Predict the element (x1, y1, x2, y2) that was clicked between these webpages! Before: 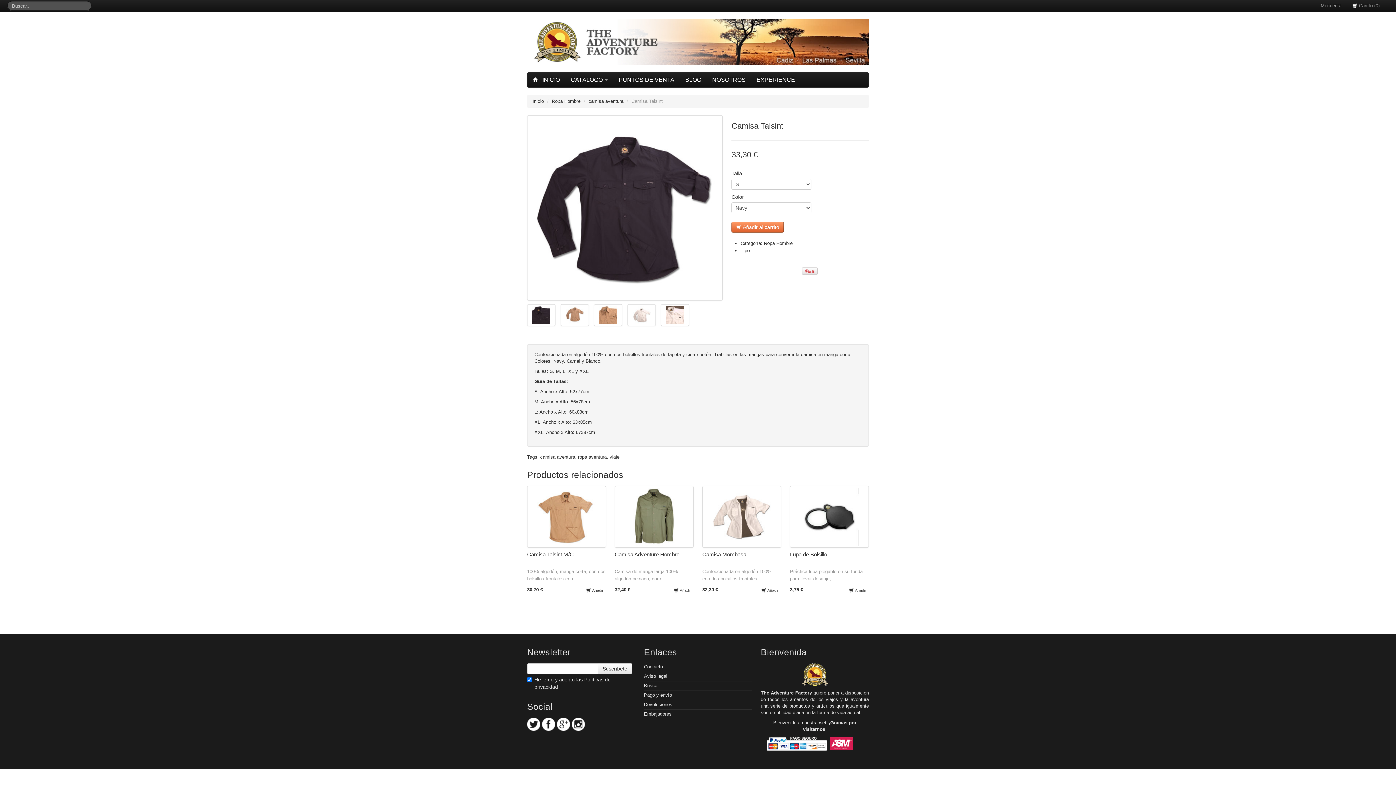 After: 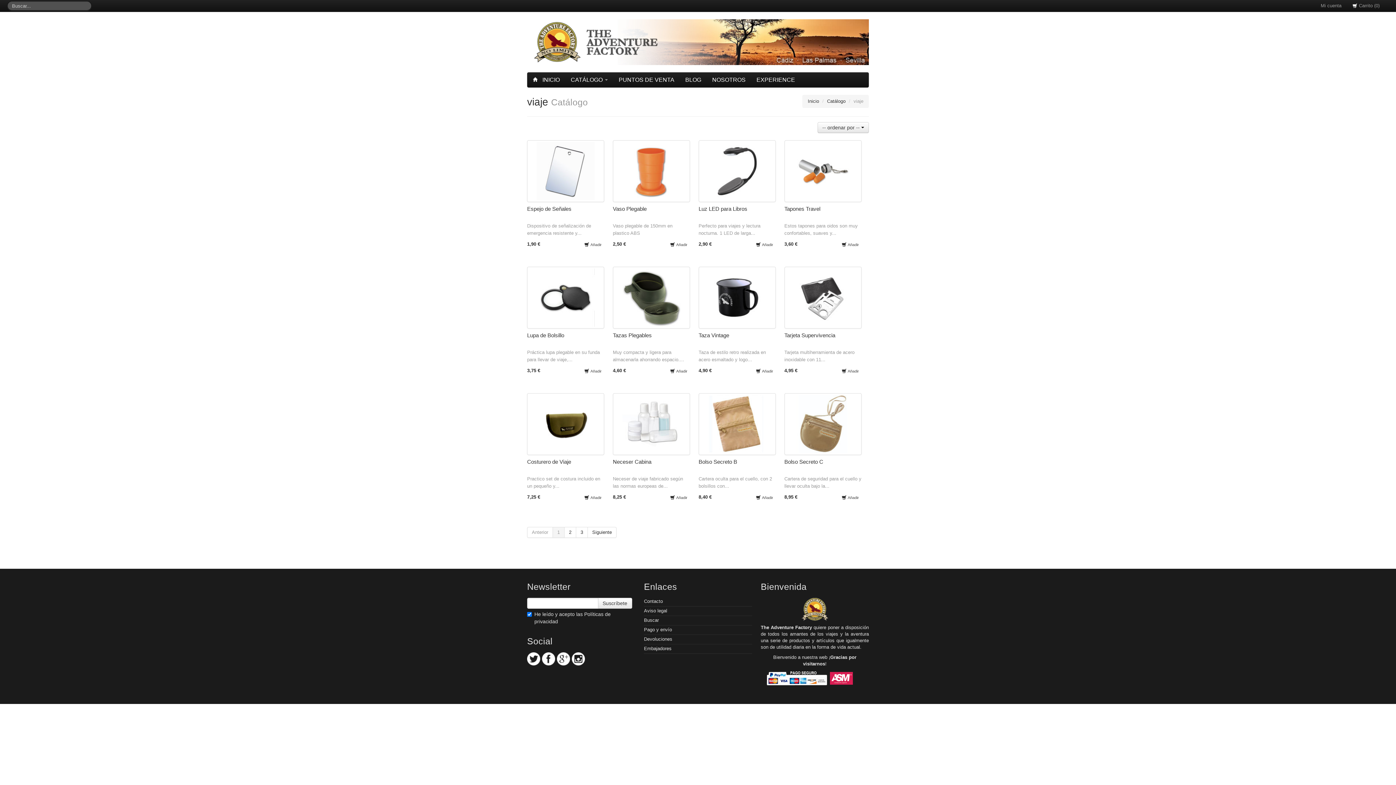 Action: label: viaje bbox: (609, 454, 619, 460)